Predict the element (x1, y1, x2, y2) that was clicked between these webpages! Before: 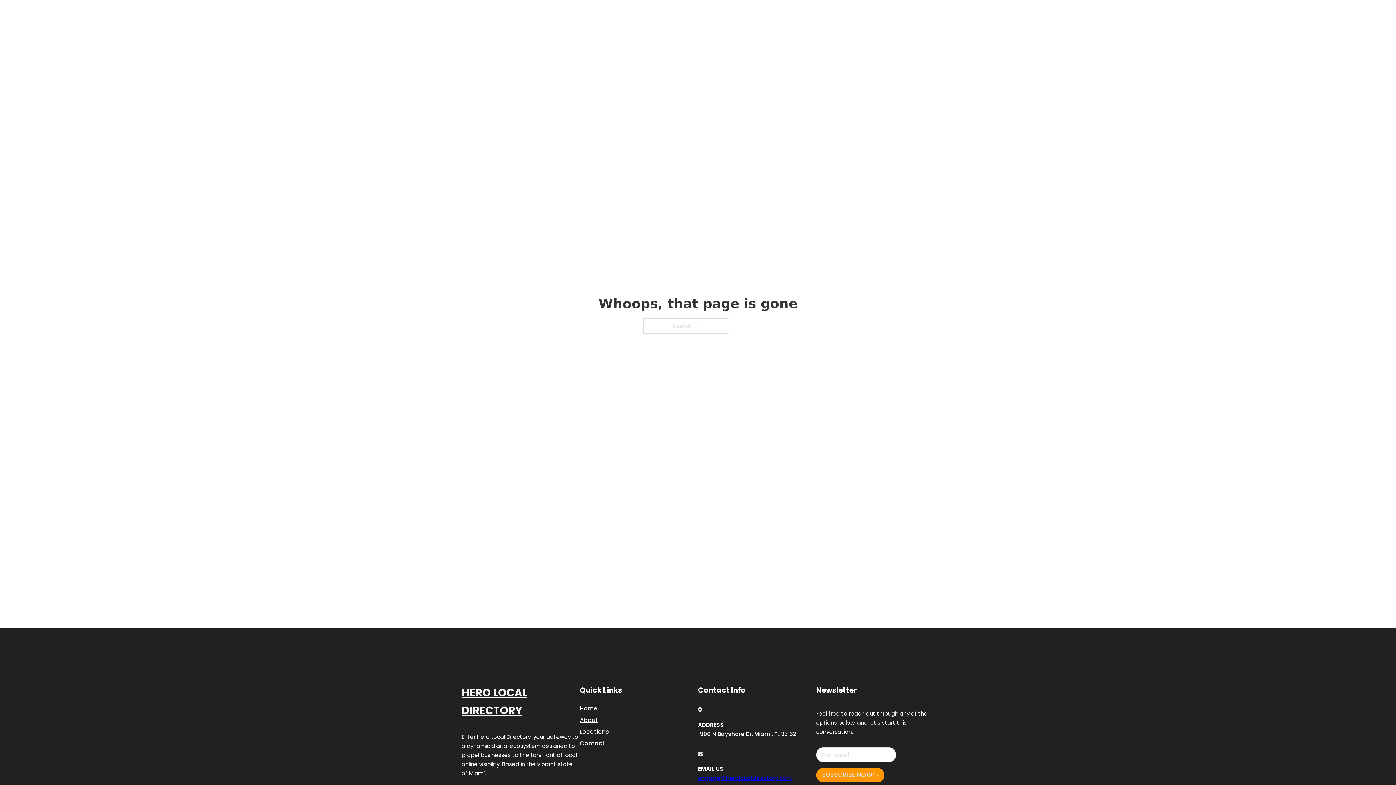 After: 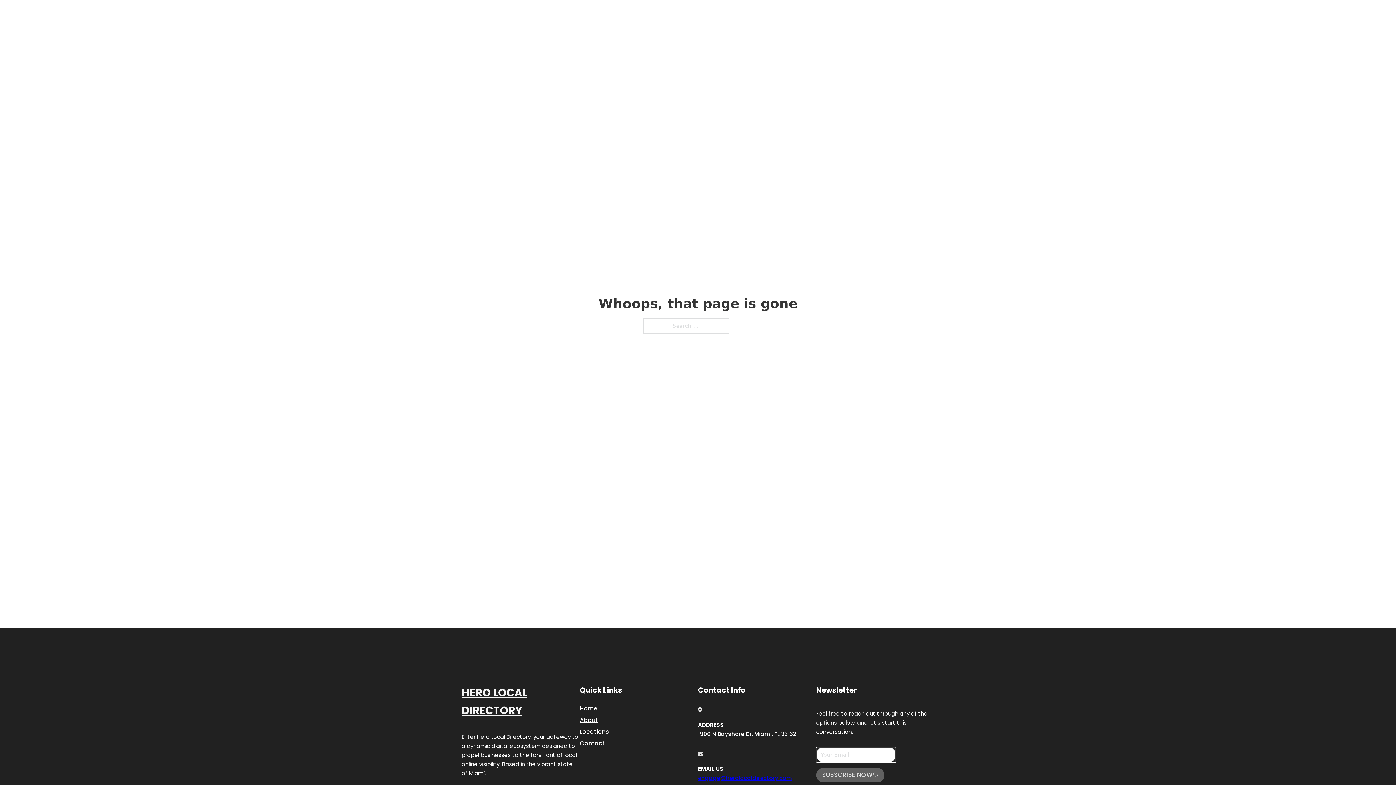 Action: bbox: (816, 768, 884, 782) label: SUBSCRIBE NOW